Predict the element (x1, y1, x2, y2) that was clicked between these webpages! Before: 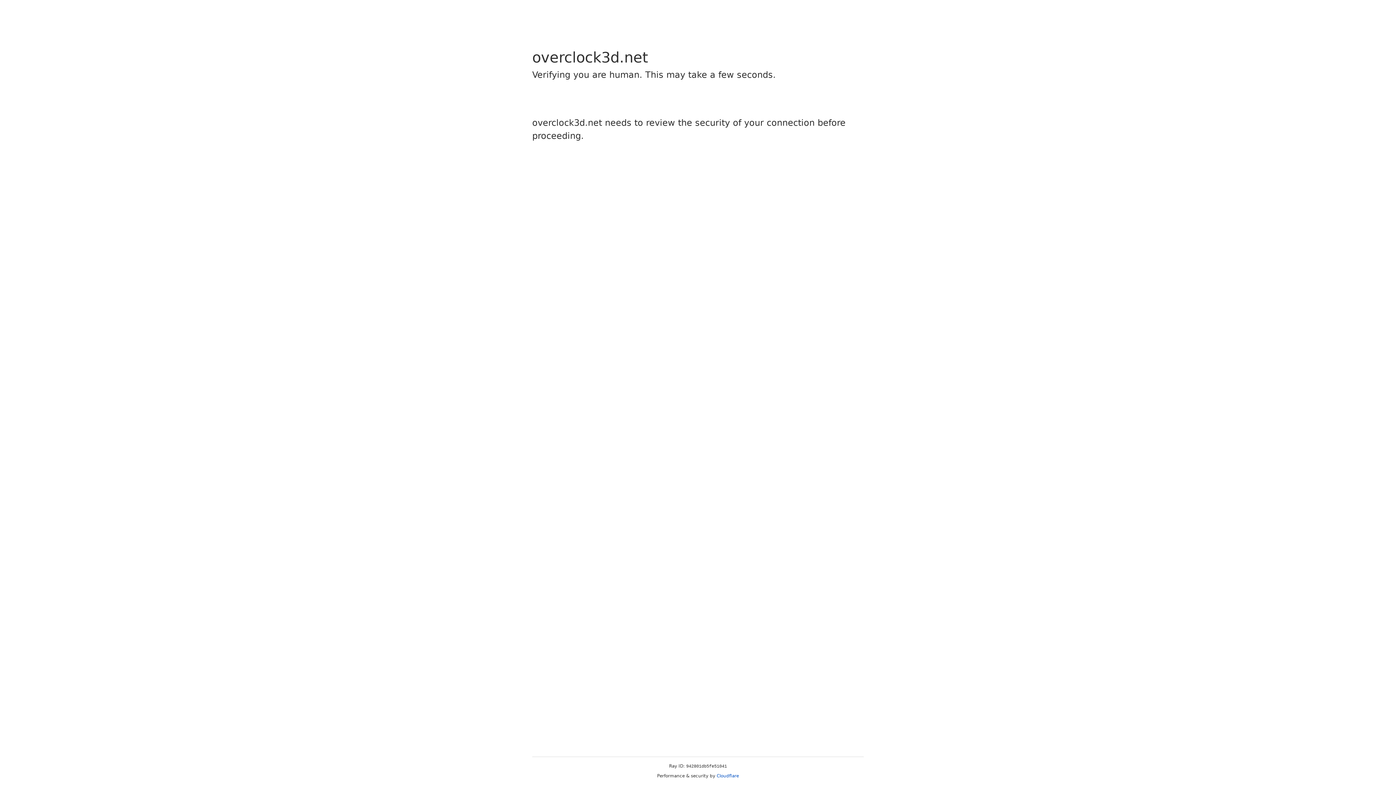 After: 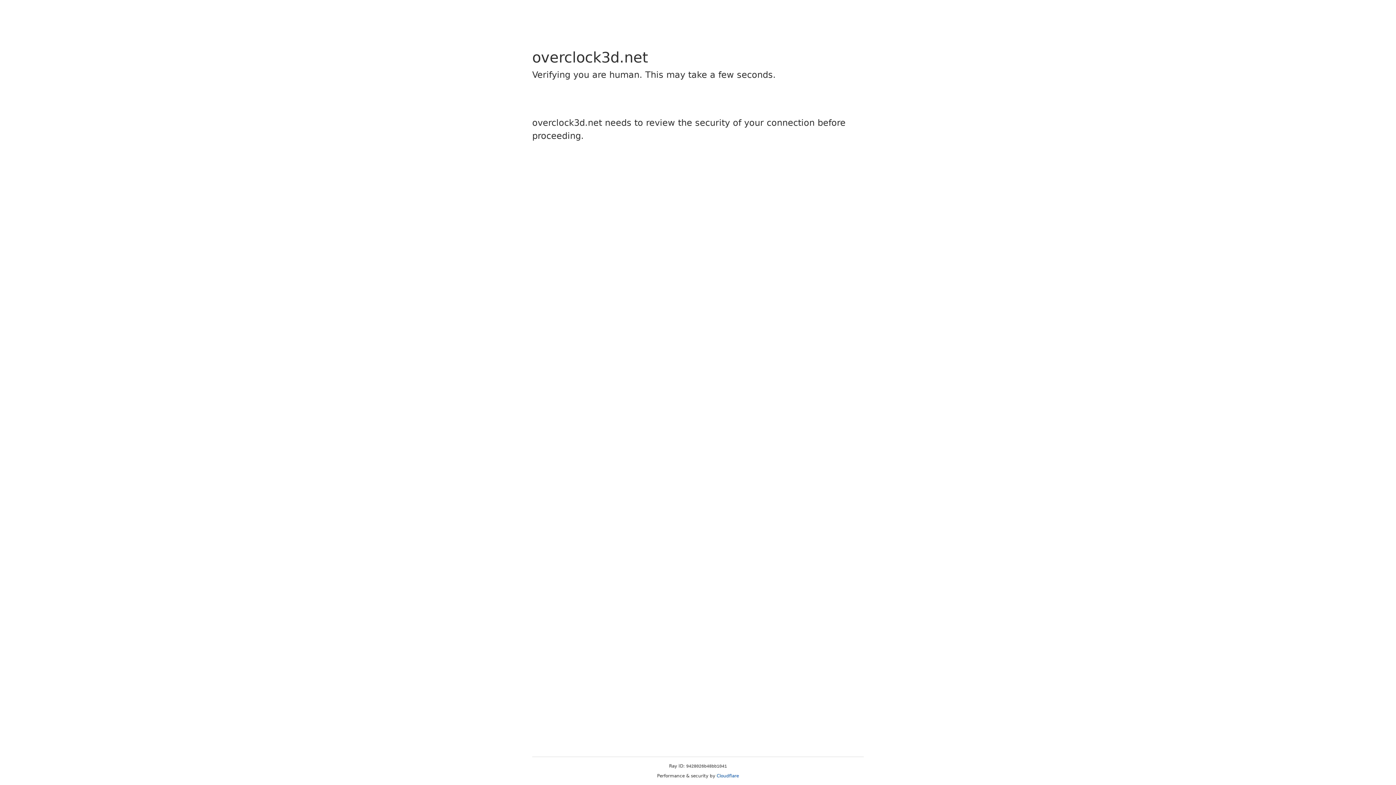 Action: bbox: (716, 773, 739, 778) label: Cloudflare